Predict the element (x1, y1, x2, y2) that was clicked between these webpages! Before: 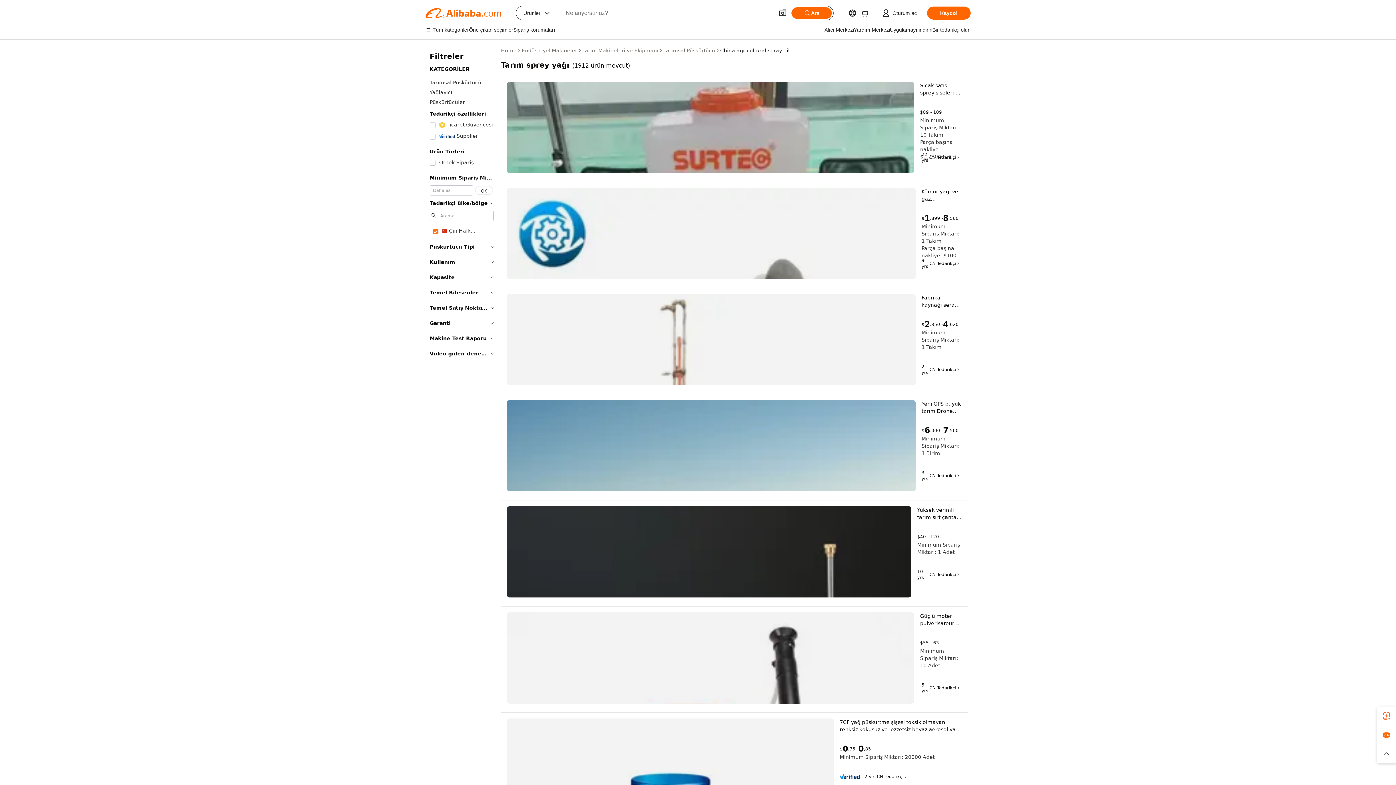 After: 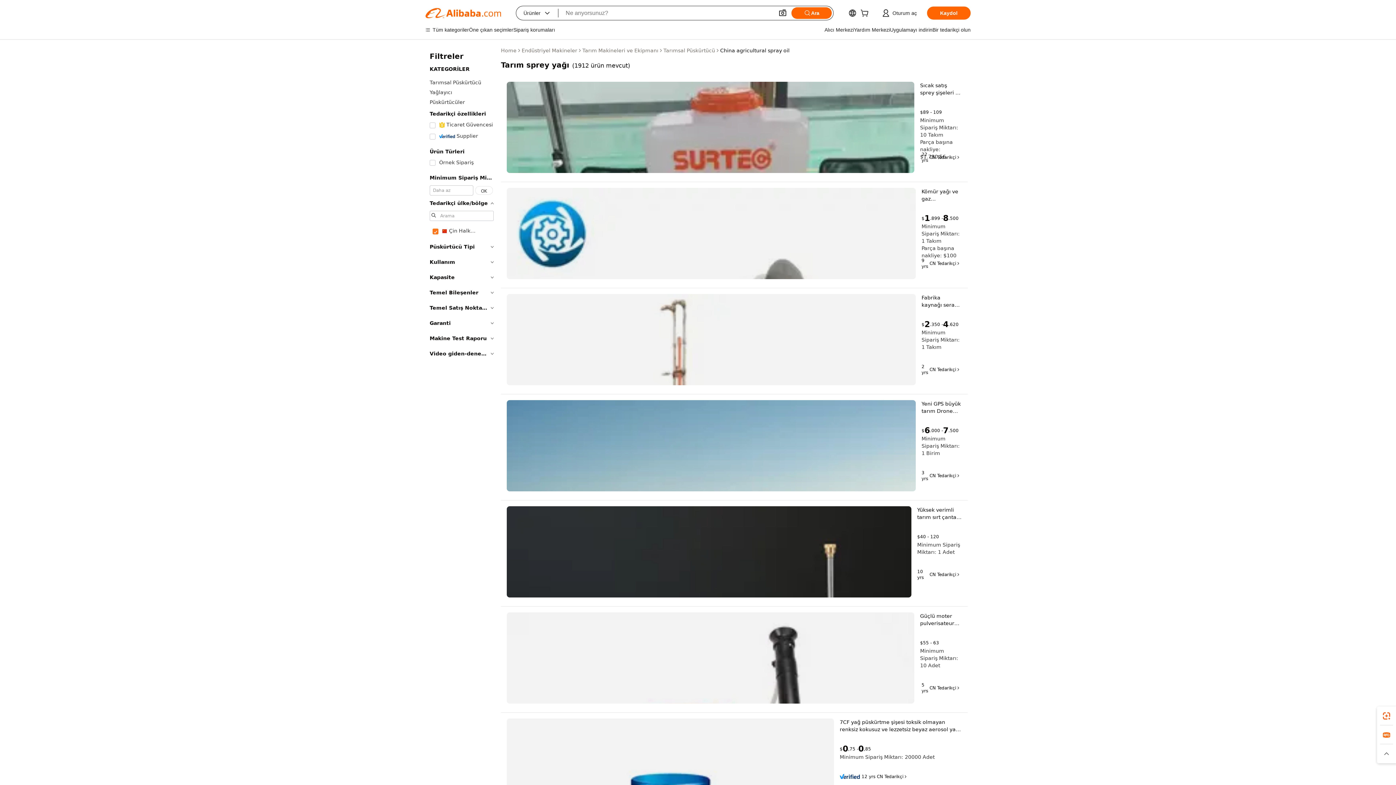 Action: bbox: (506, 81, 914, 173)